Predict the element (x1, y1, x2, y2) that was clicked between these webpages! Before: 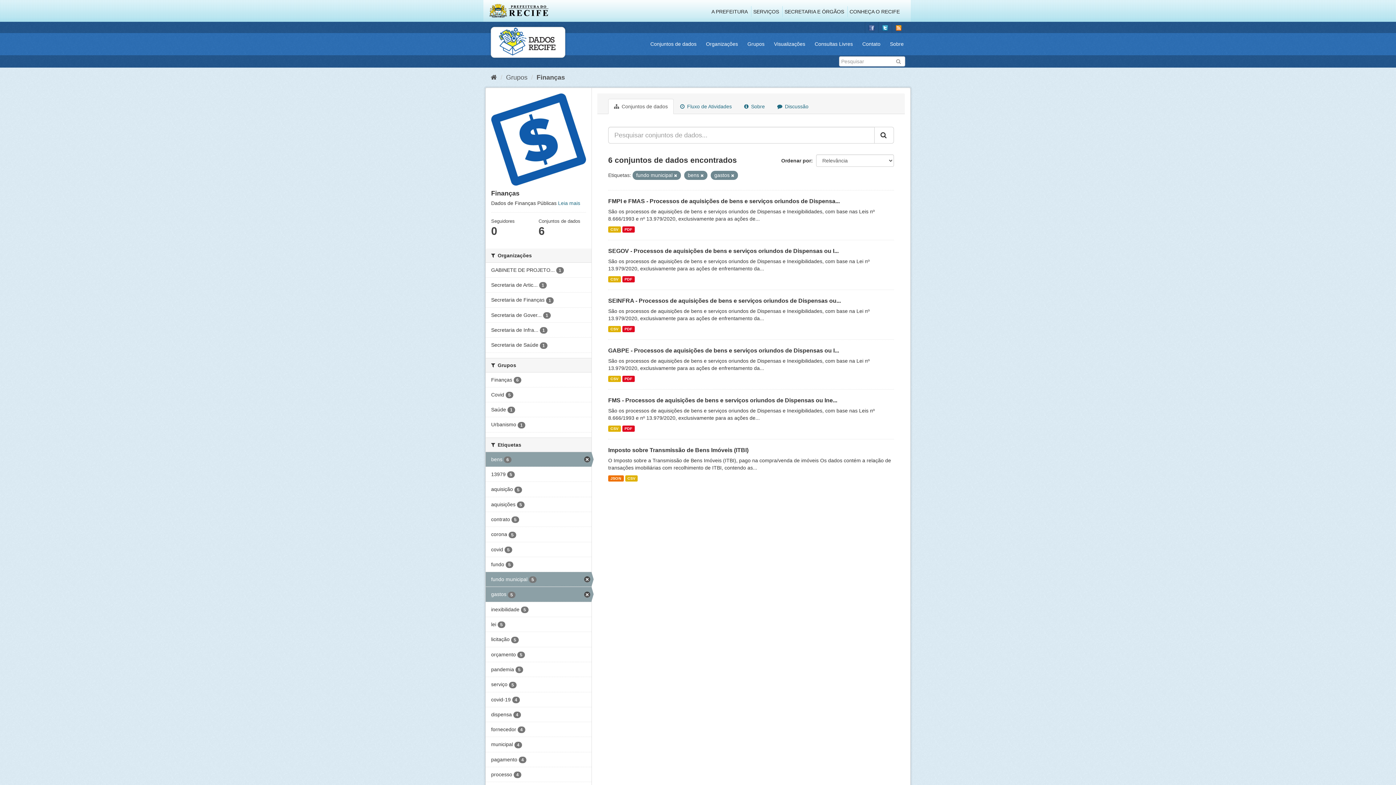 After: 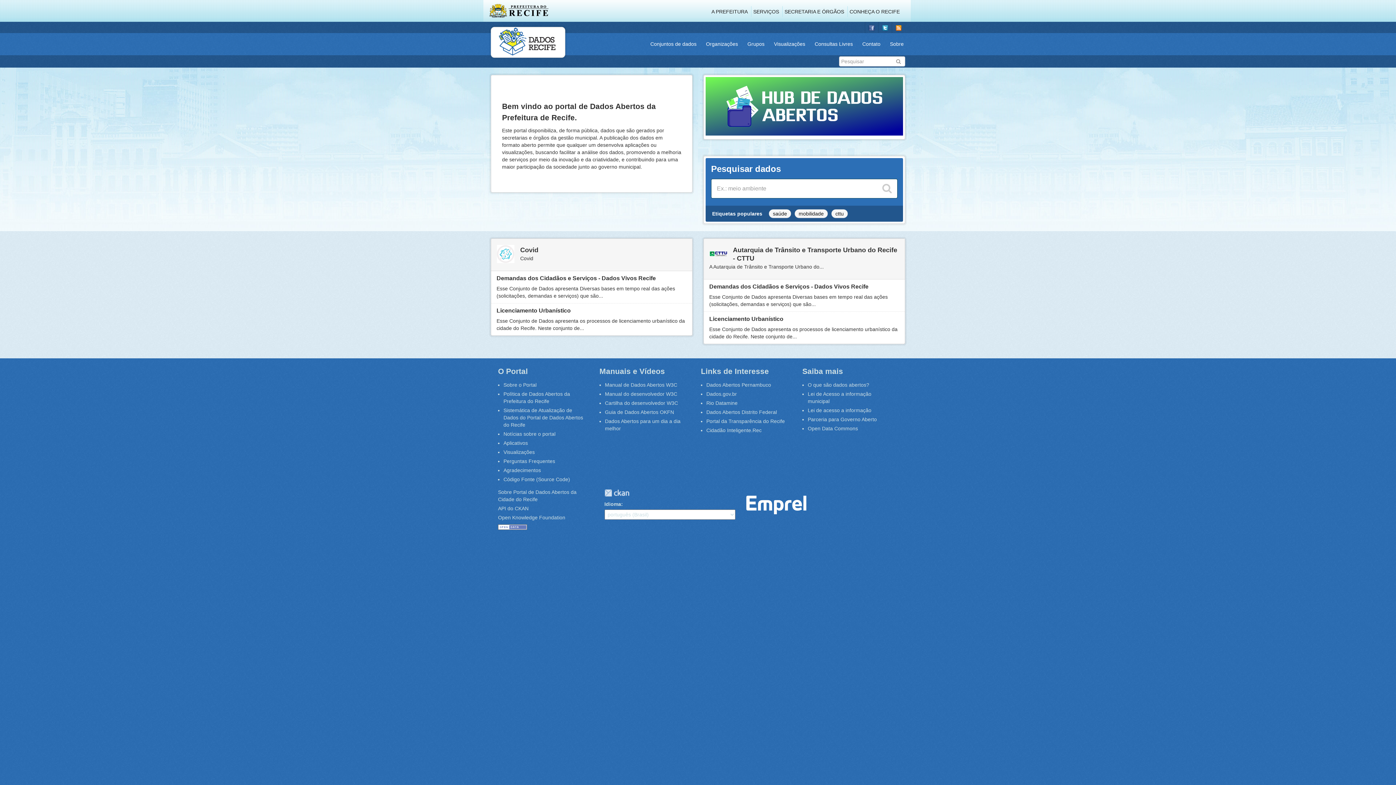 Action: bbox: (490, 73, 497, 81)